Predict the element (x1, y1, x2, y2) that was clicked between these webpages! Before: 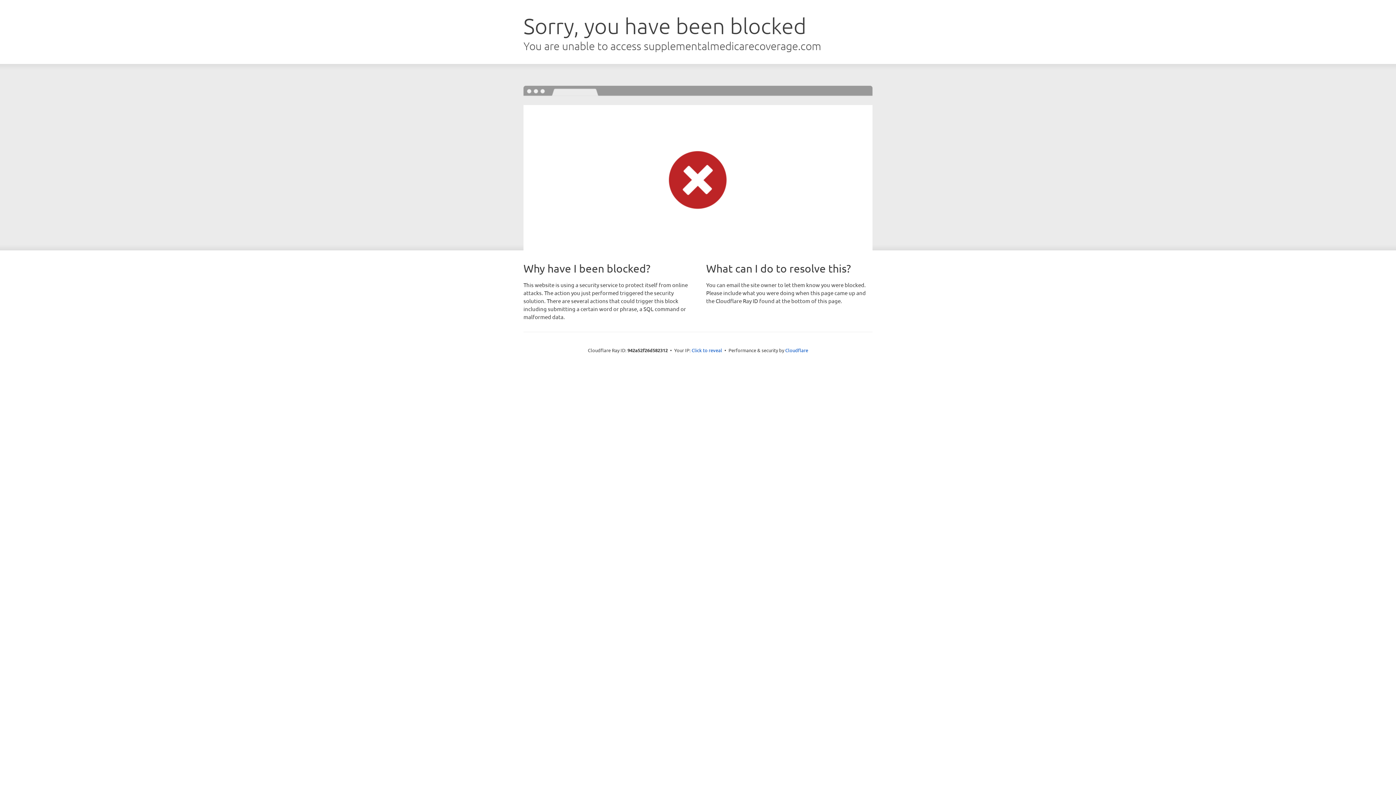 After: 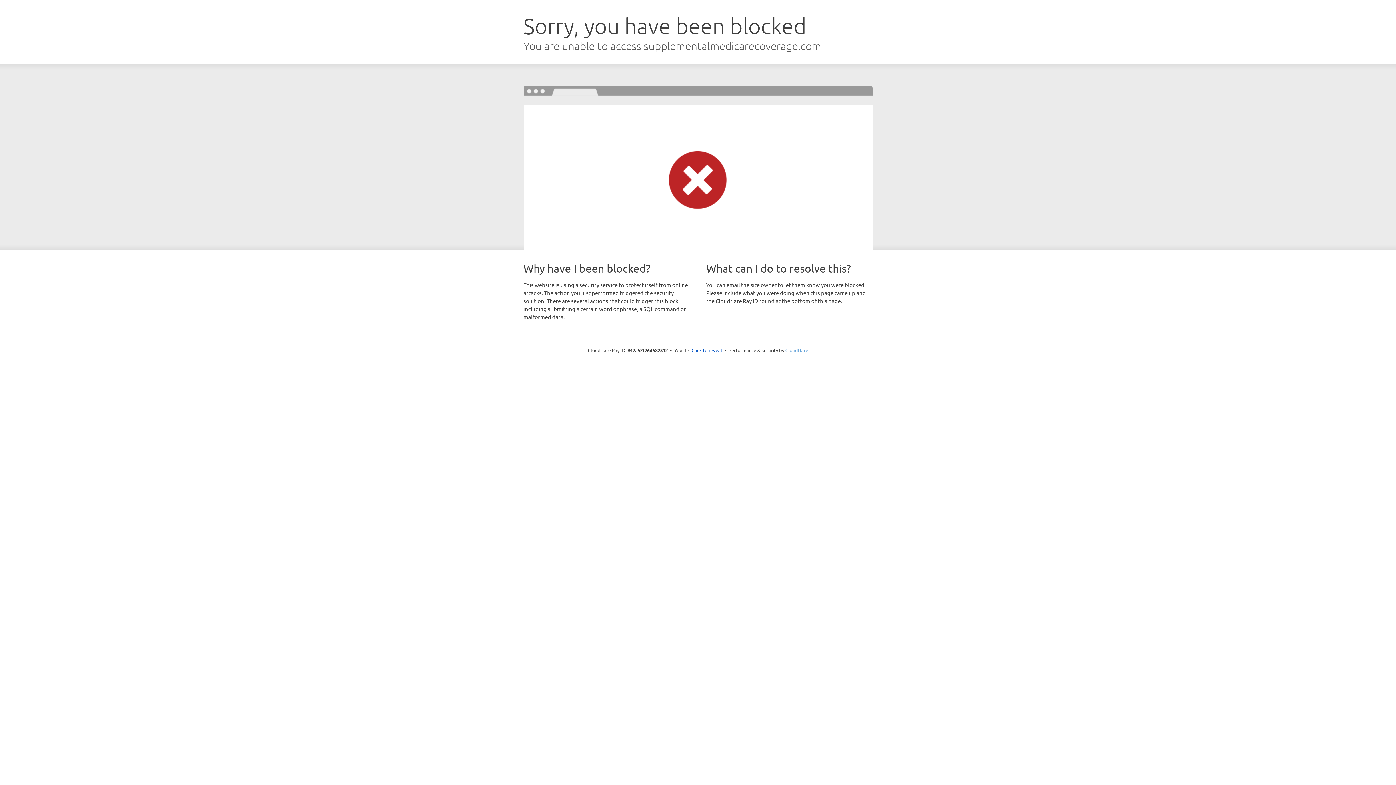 Action: label: Cloudflare bbox: (785, 347, 808, 353)